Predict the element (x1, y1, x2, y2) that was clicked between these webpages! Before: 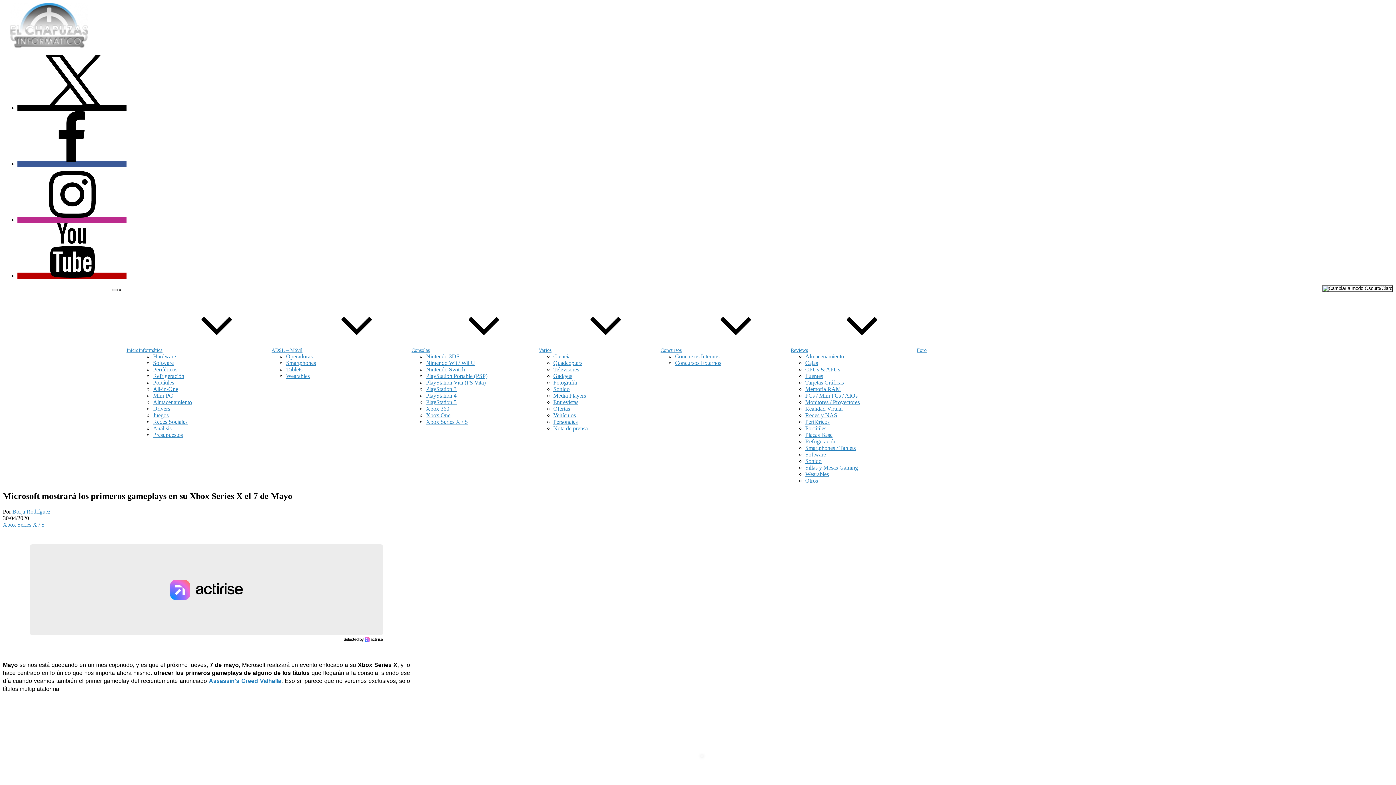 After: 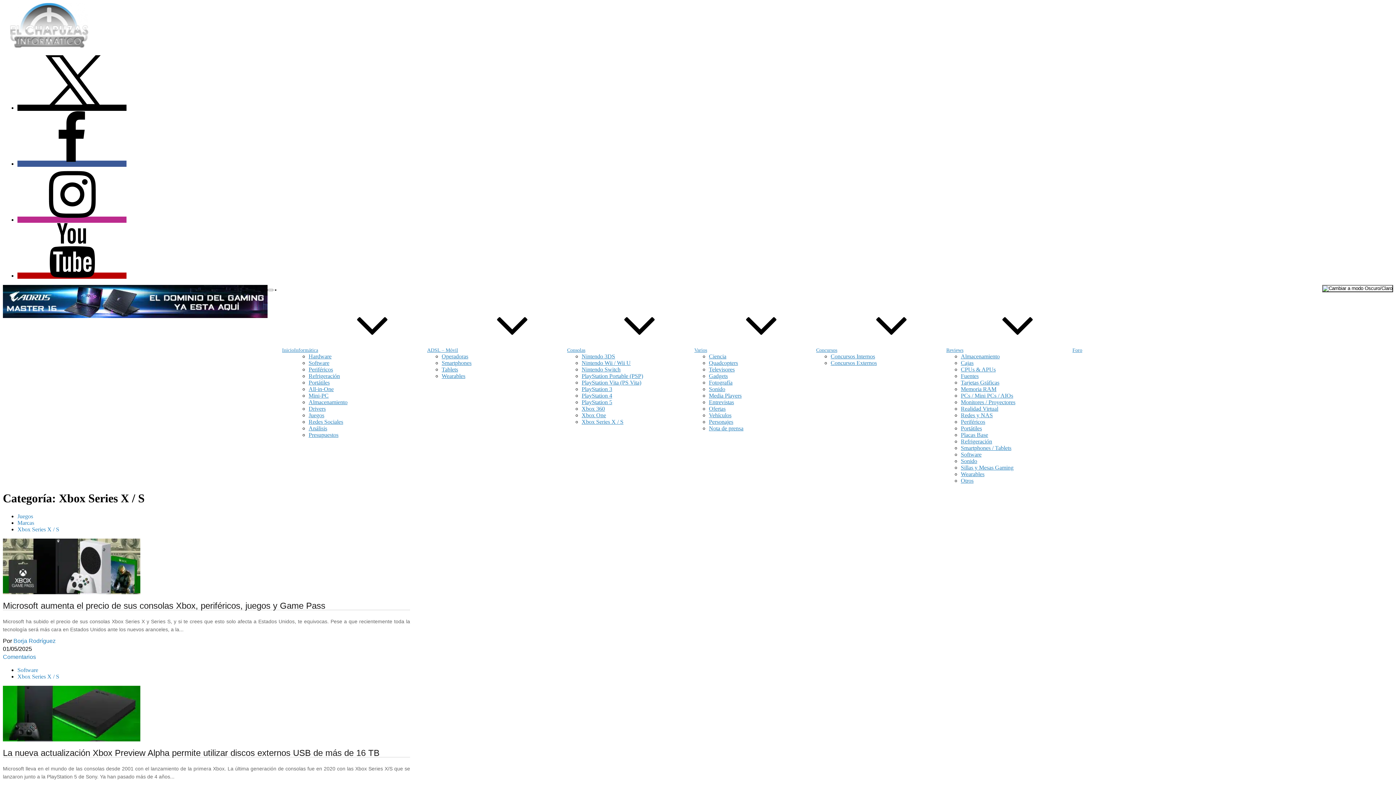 Action: bbox: (426, 418, 468, 425) label: Xbox Series X / S